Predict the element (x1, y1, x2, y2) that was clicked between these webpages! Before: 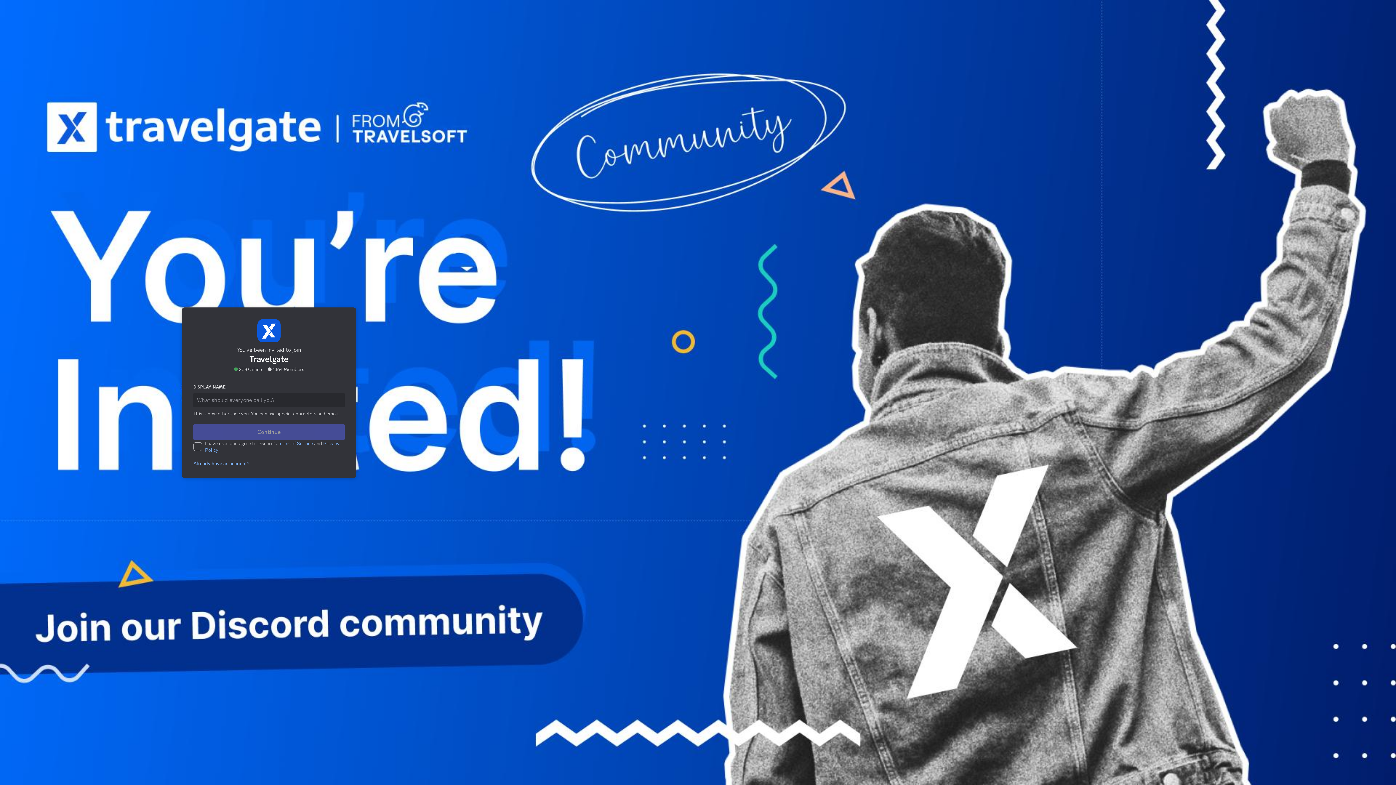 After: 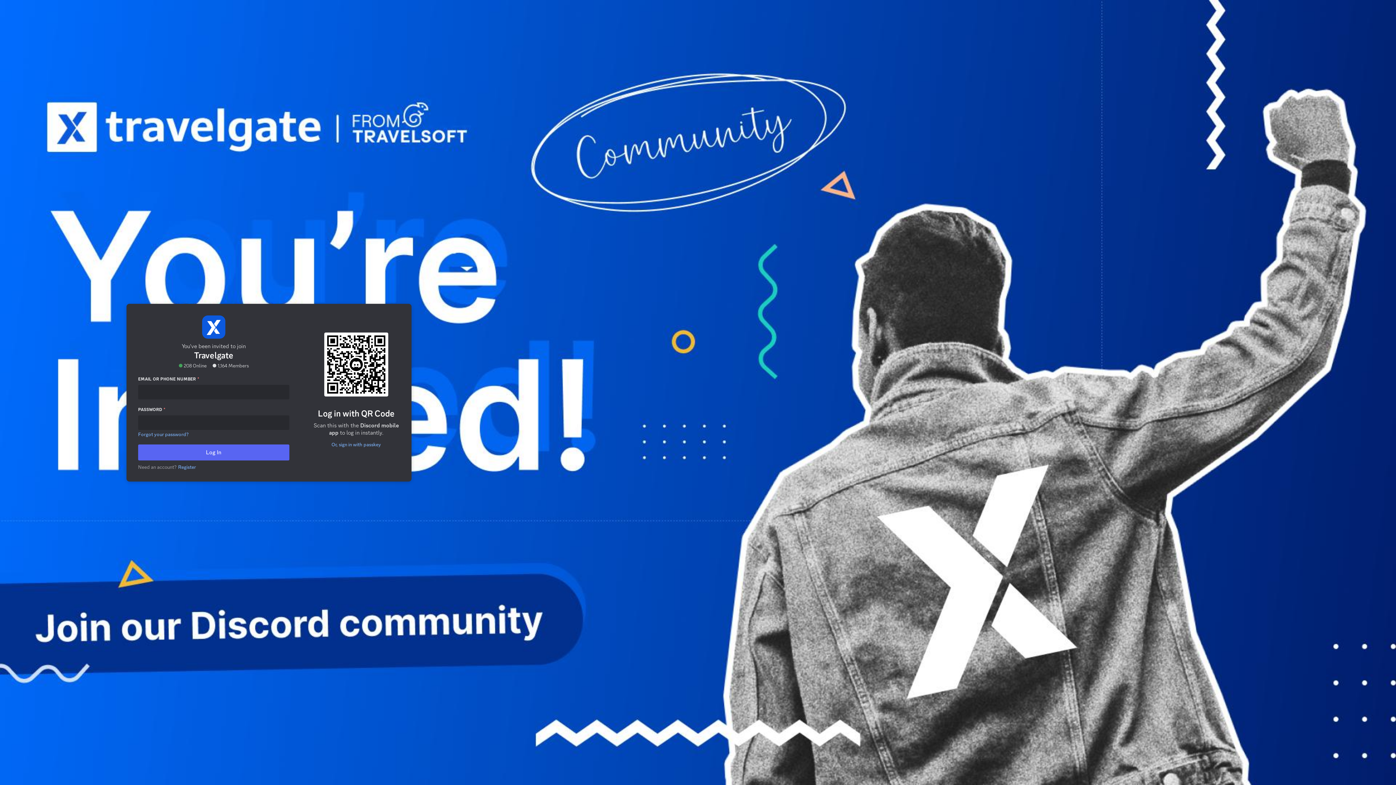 Action: bbox: (189, 431, 252, 437) label: Already have an account?